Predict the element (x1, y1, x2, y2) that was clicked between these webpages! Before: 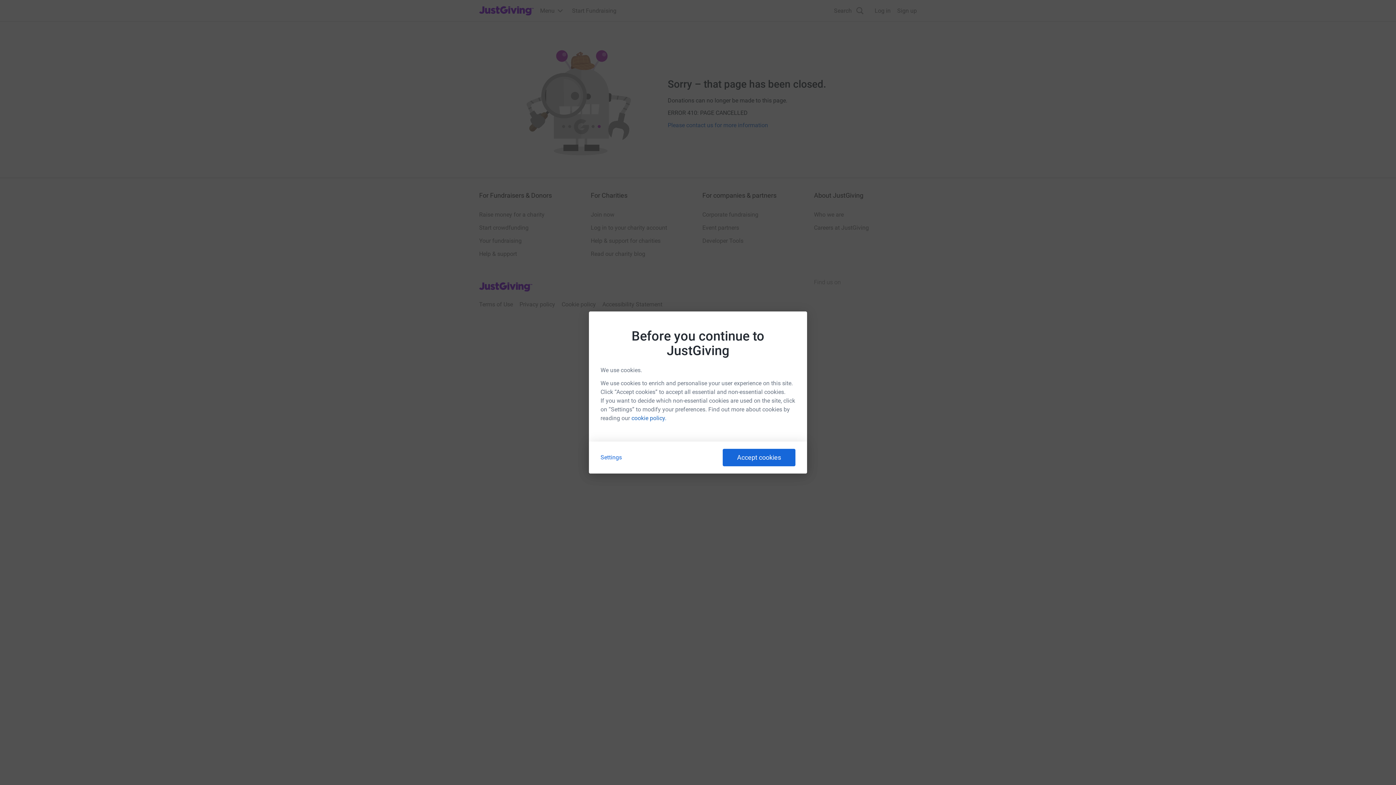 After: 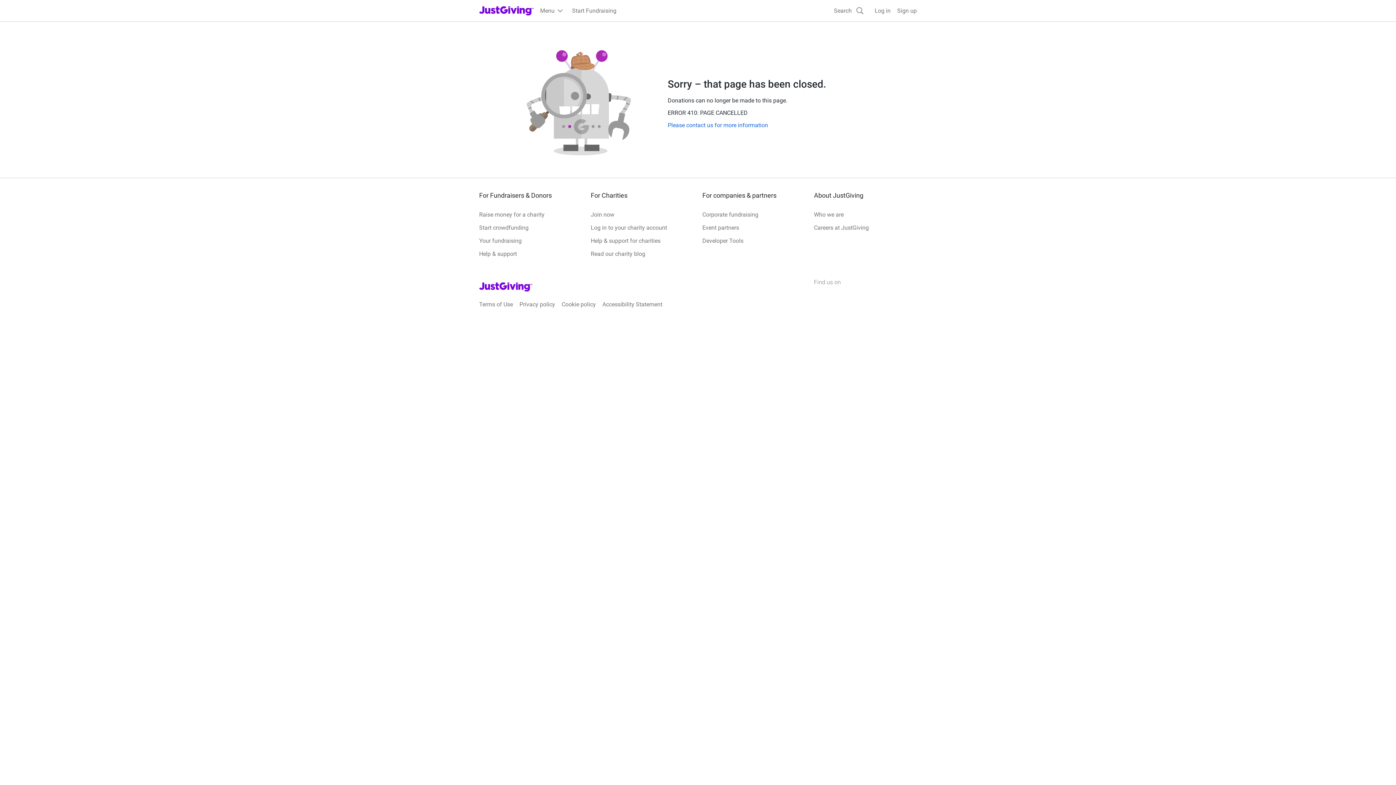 Action: bbox: (722, 449, 795, 466) label: Accept cookies